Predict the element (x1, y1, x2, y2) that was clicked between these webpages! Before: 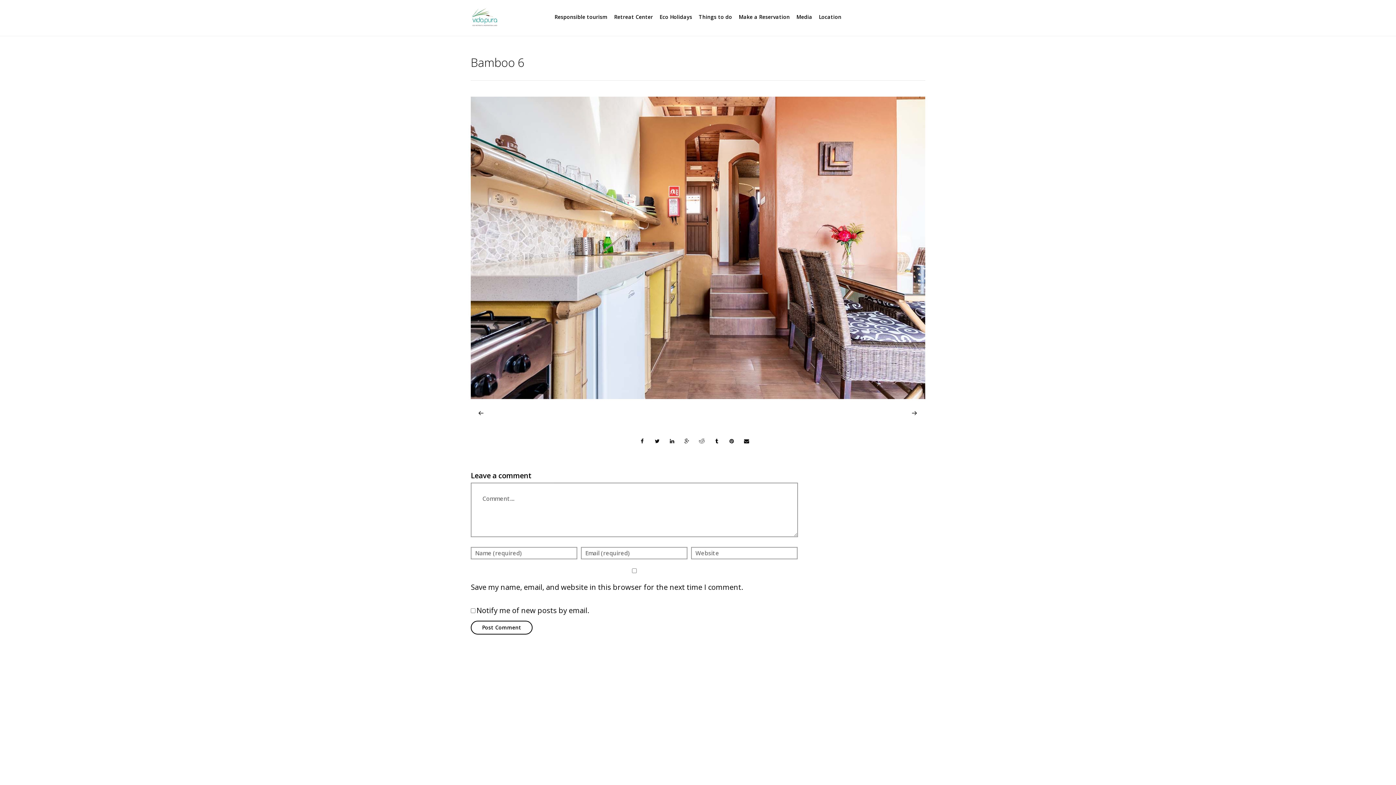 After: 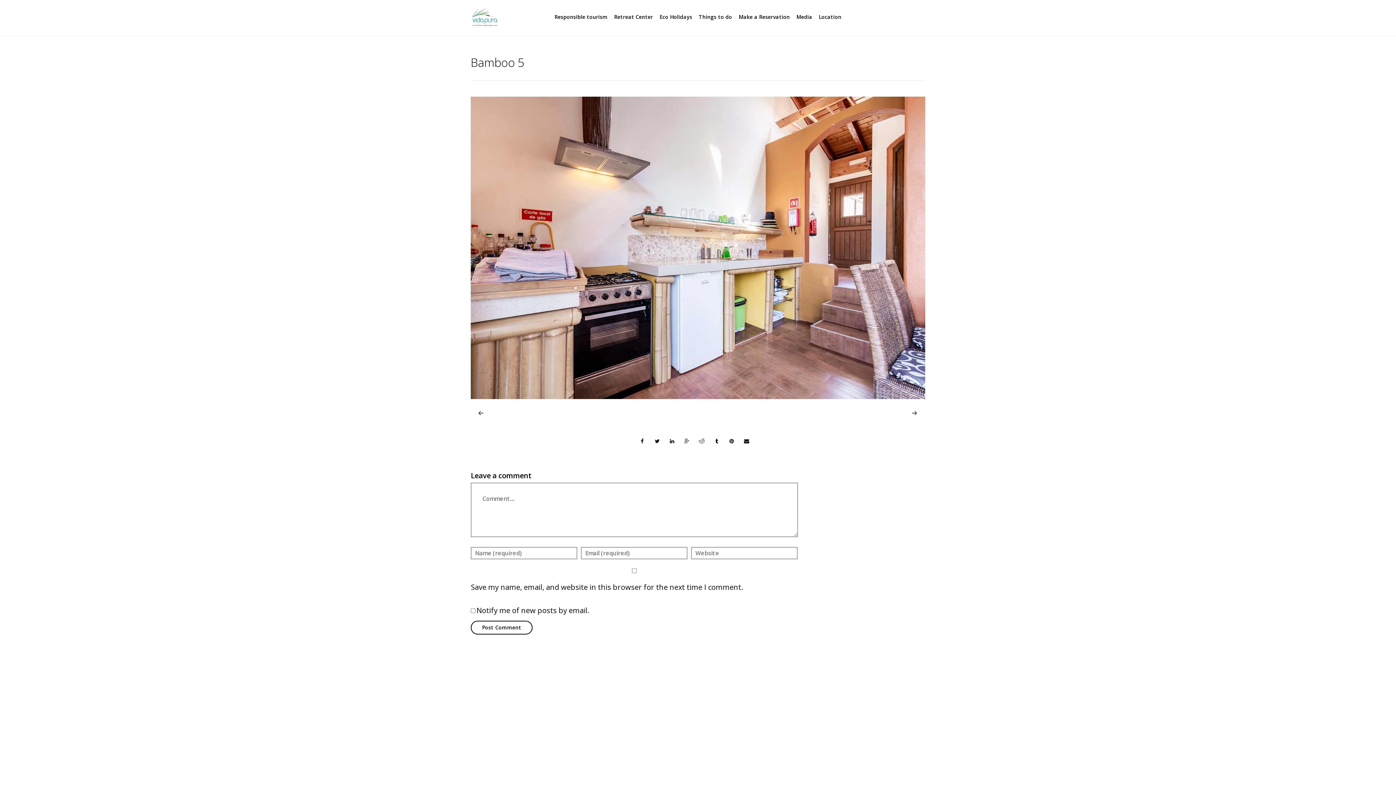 Action: bbox: (775, 405, 925, 419)